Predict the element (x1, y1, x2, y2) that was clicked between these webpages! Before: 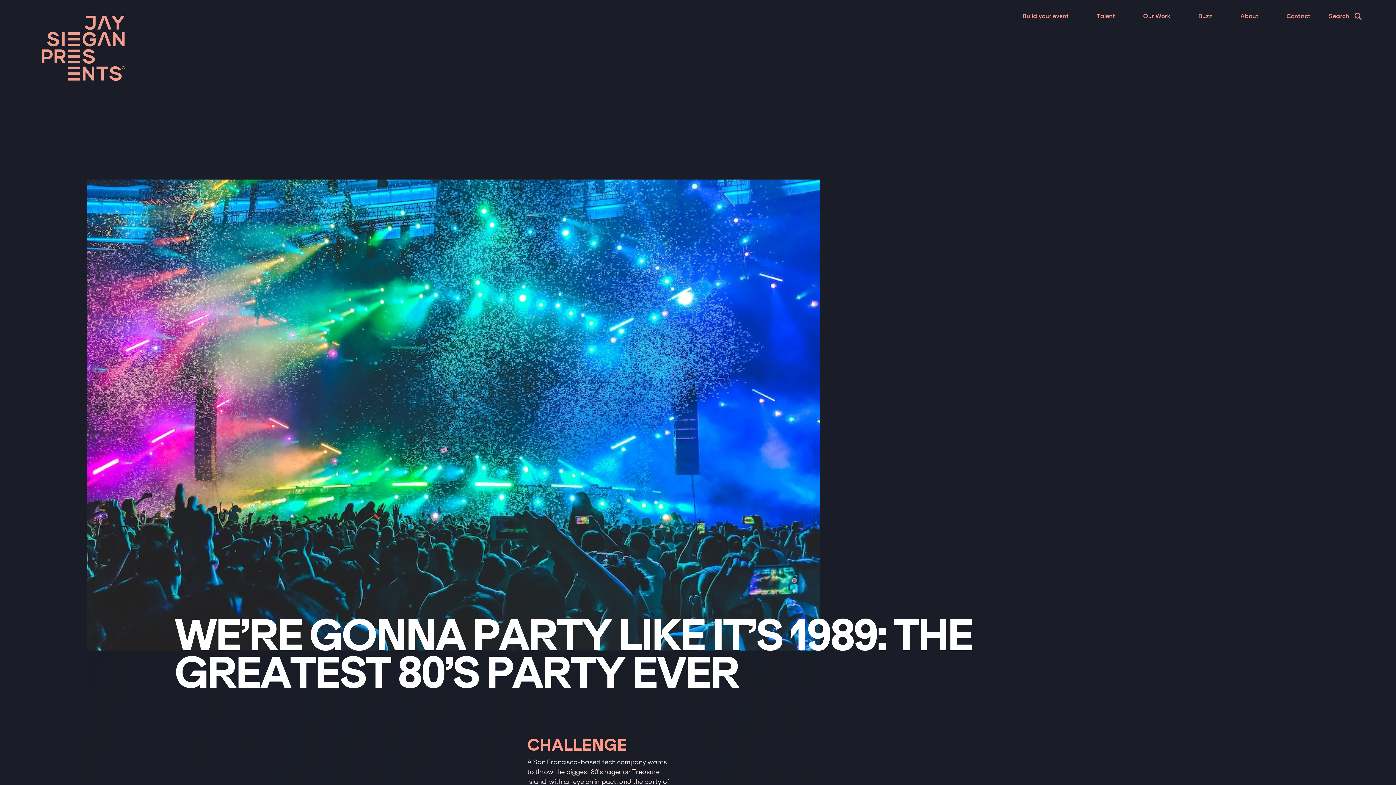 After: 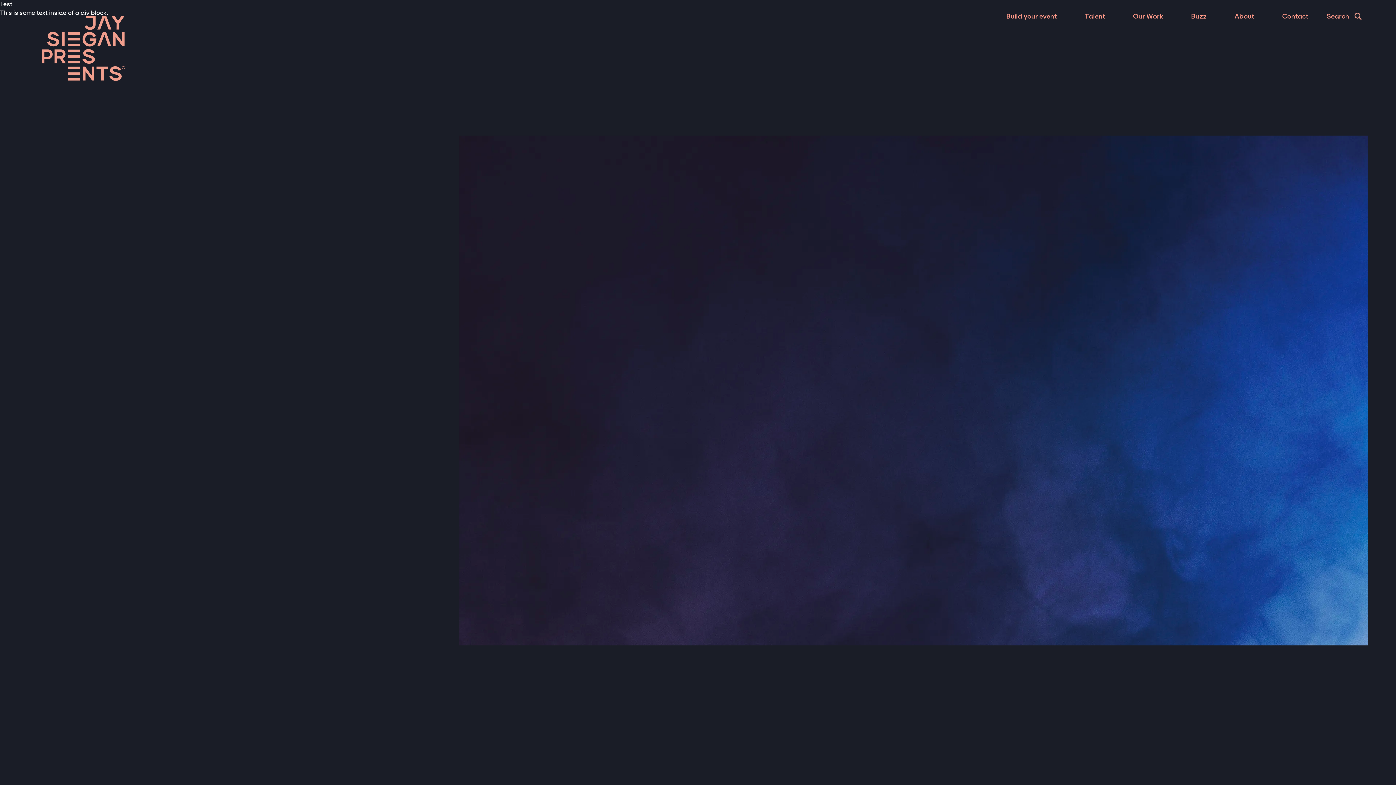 Action: bbox: (41, 12, 125, 83)